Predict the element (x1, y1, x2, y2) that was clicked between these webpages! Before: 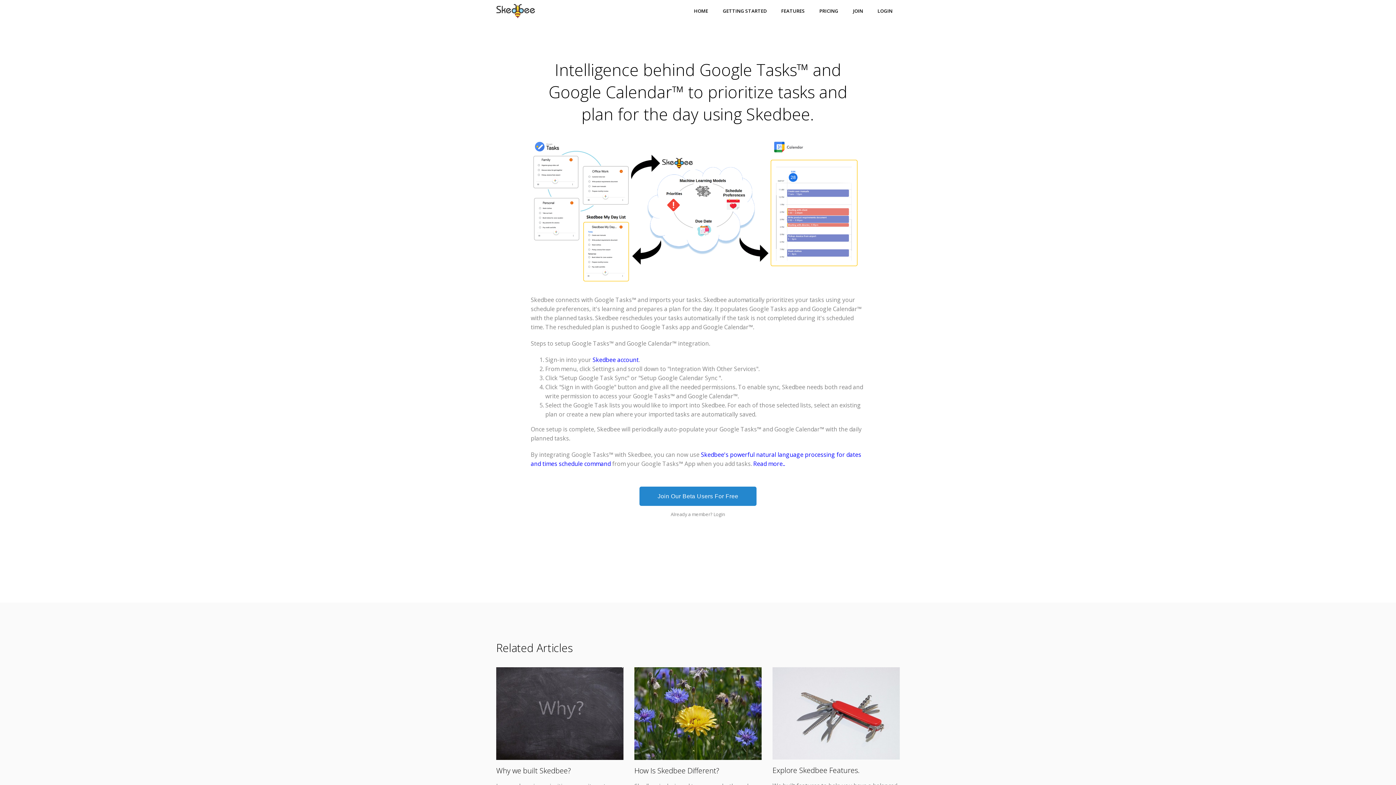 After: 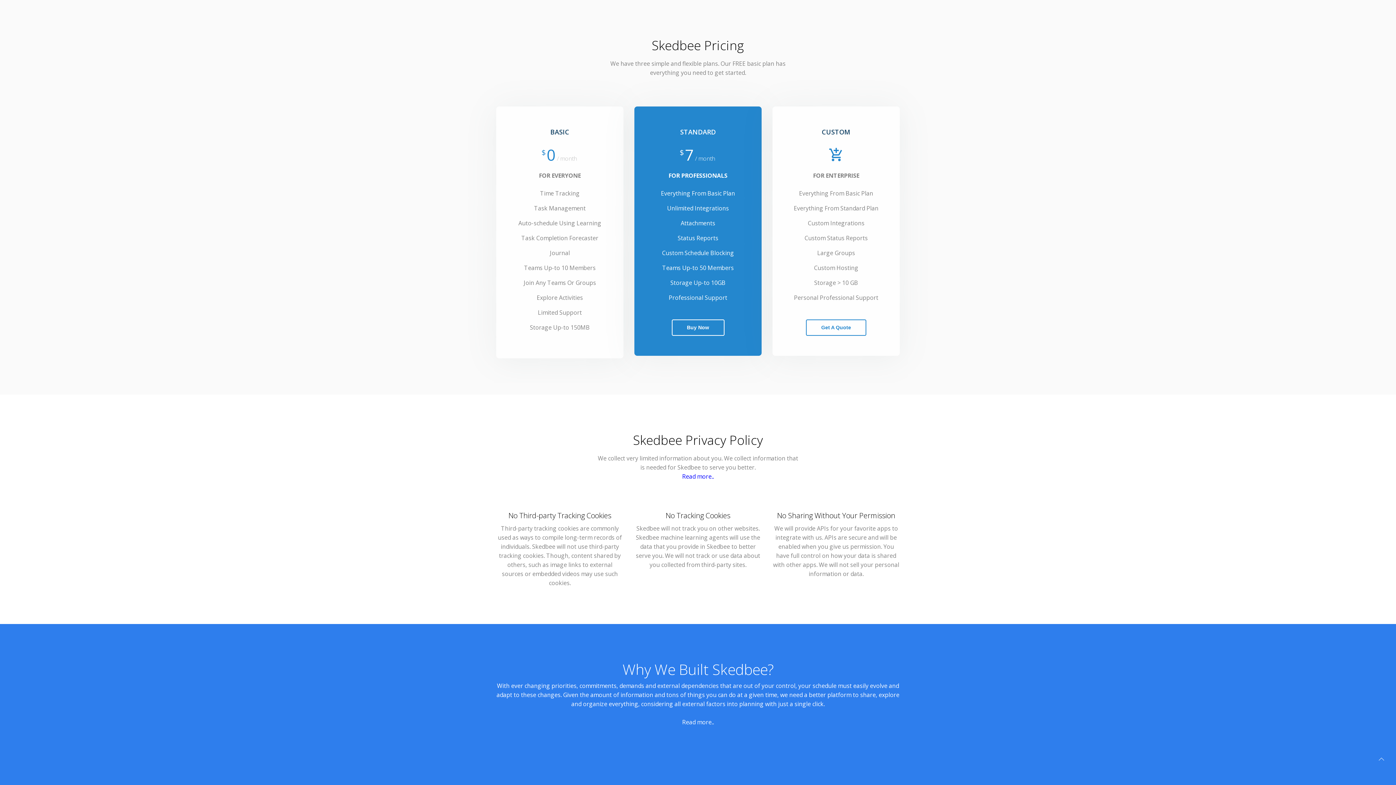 Action: bbox: (812, 0, 845, 22) label: PRICING